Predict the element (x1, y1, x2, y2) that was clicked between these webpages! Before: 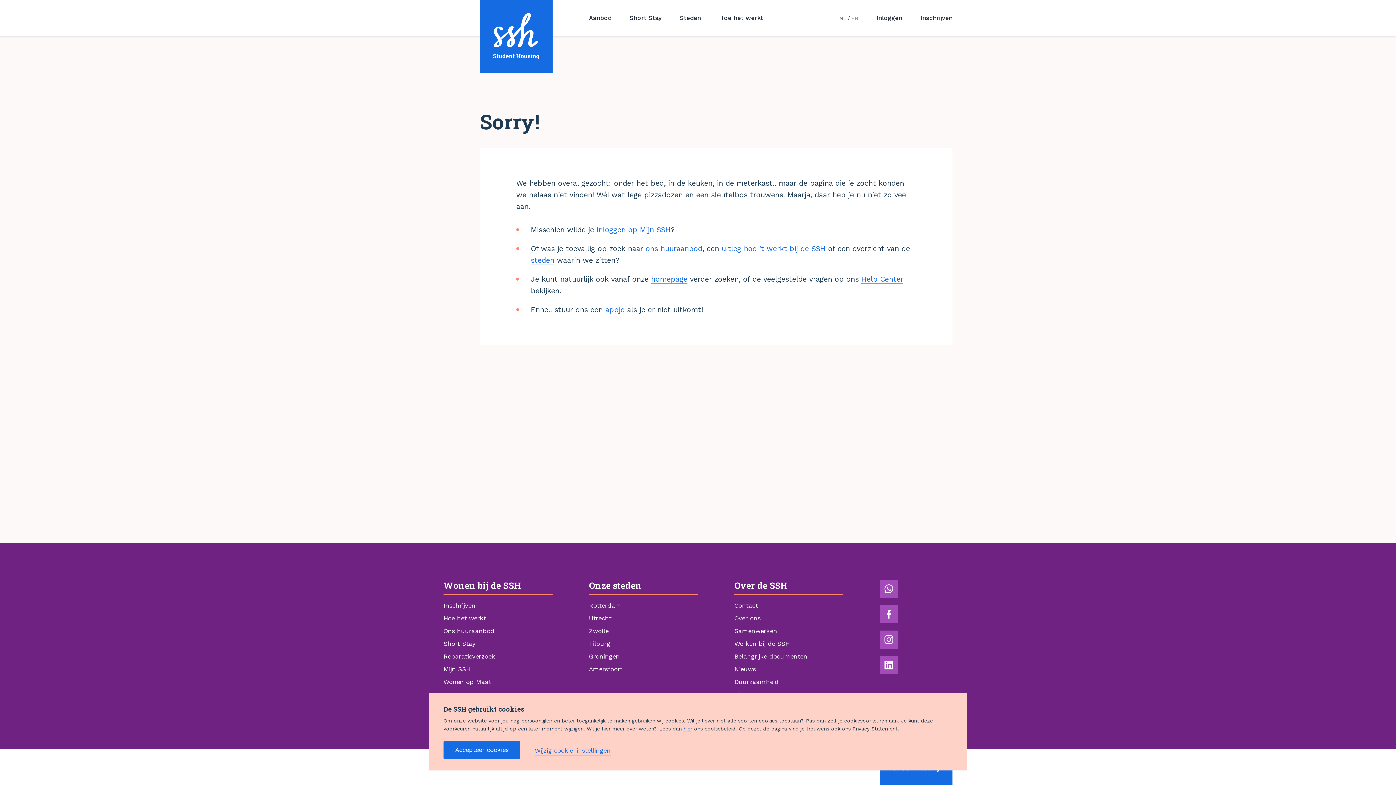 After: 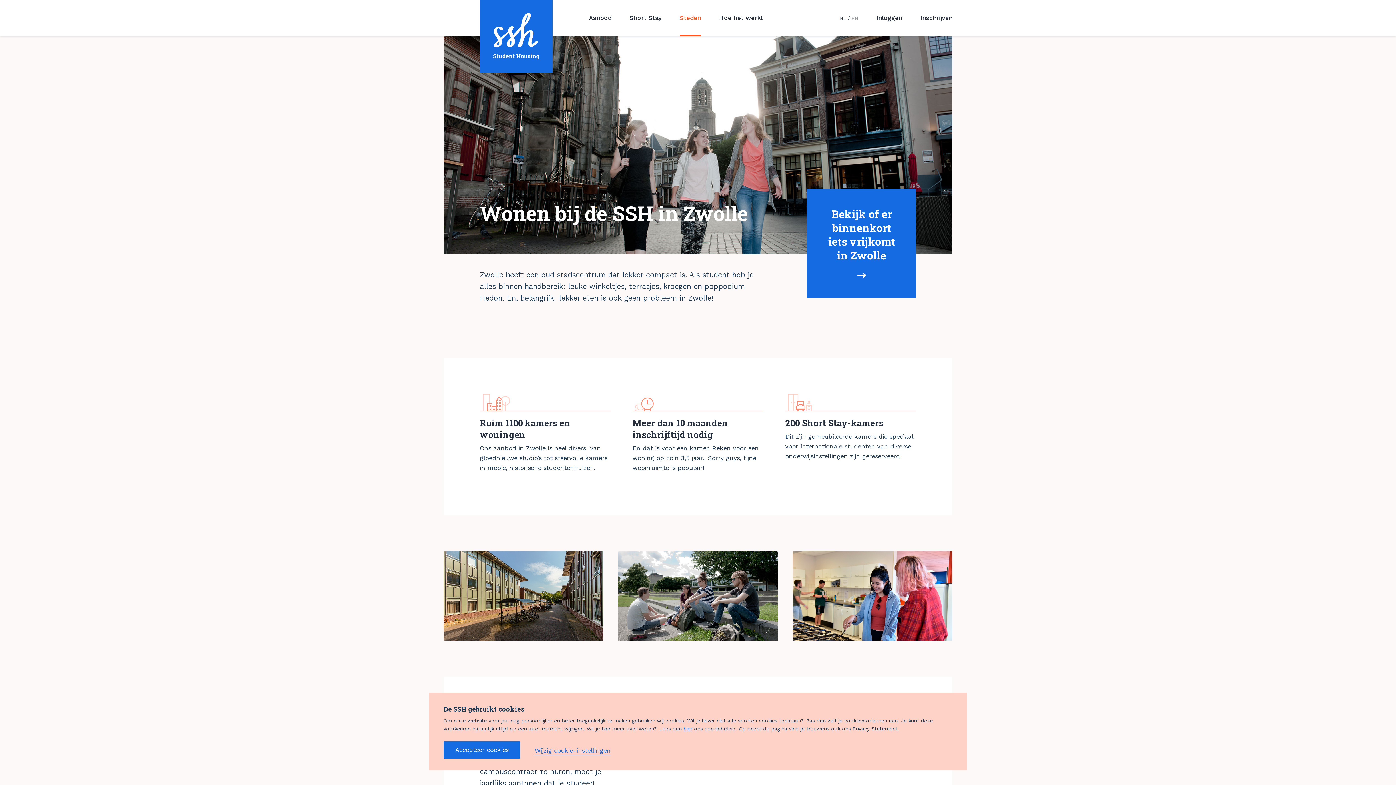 Action: label: Zwolle bbox: (589, 627, 608, 634)